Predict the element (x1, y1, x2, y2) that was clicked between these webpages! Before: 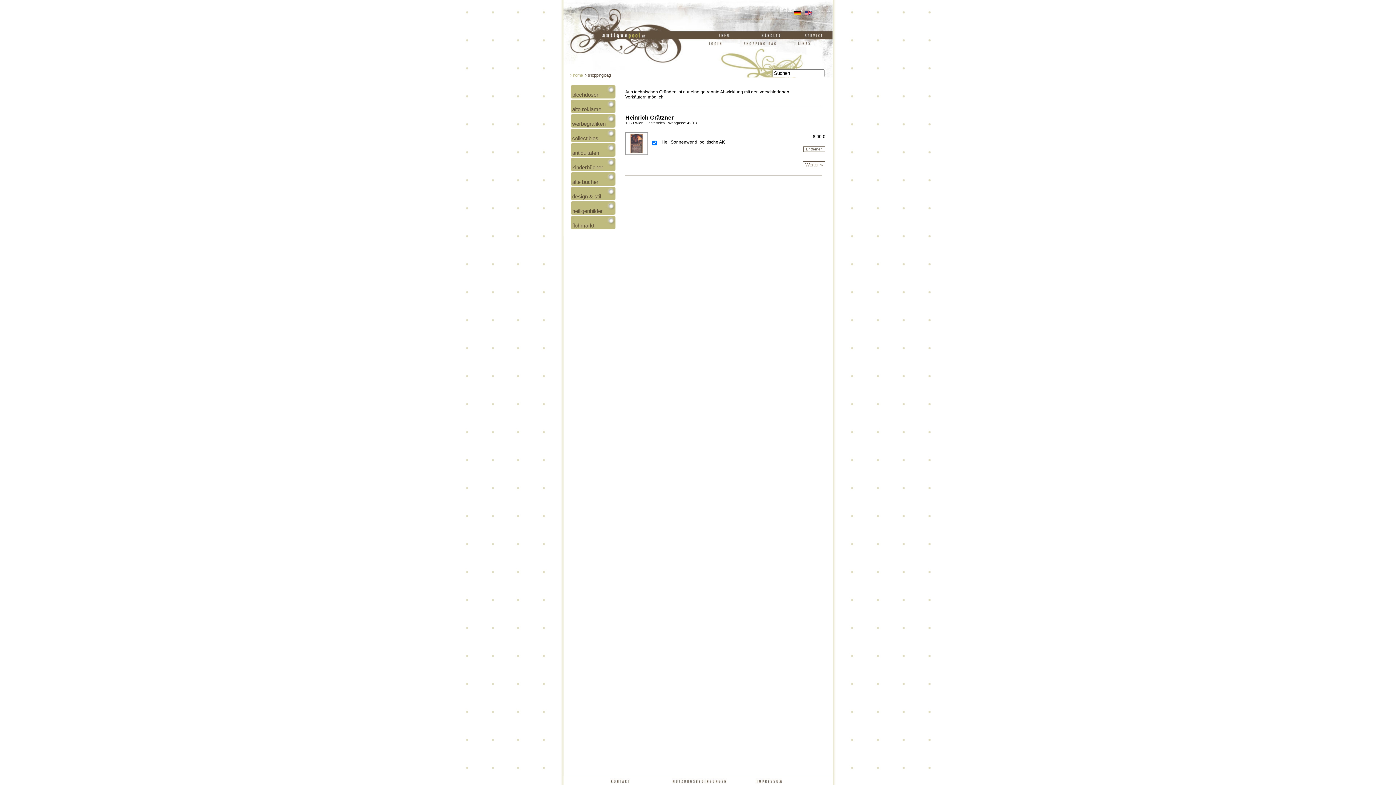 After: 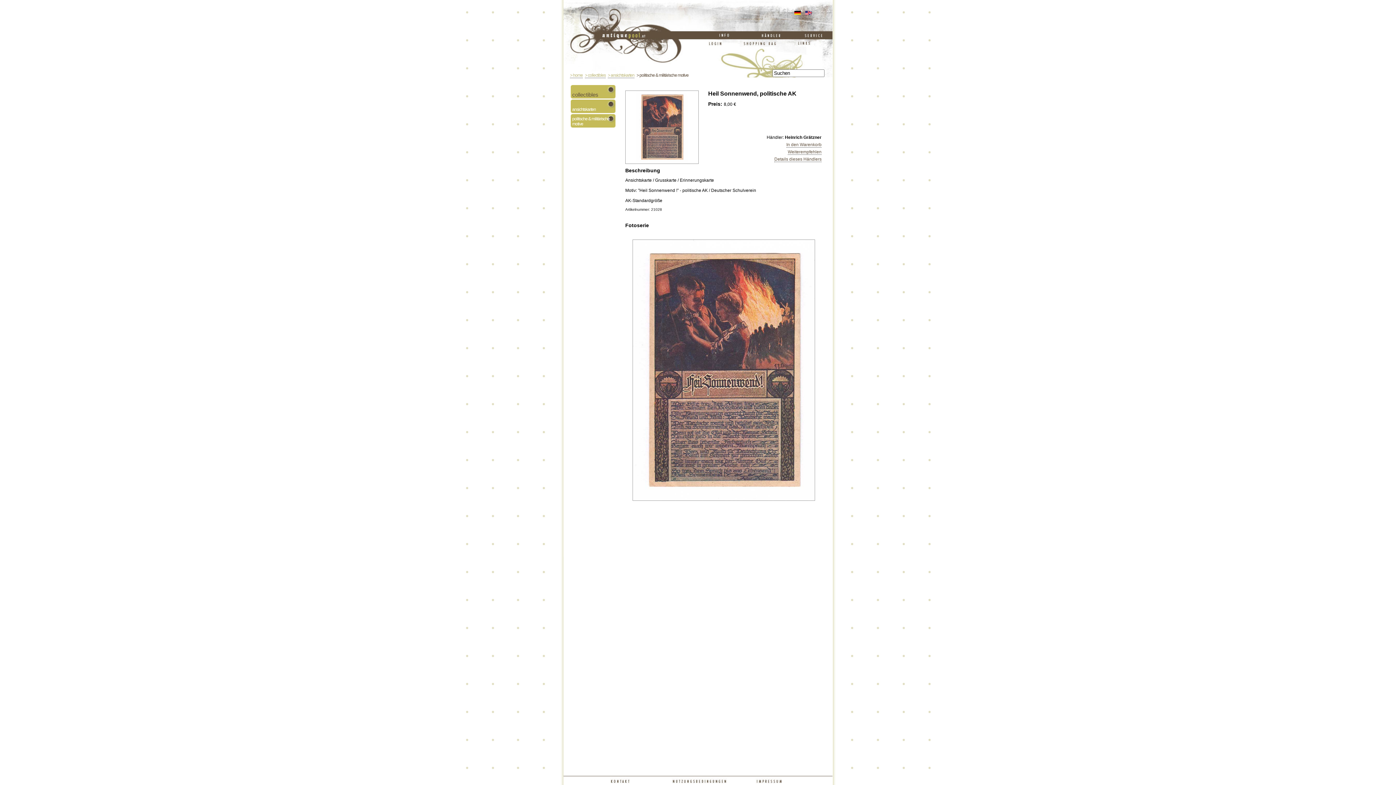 Action: bbox: (625, 150, 648, 156)